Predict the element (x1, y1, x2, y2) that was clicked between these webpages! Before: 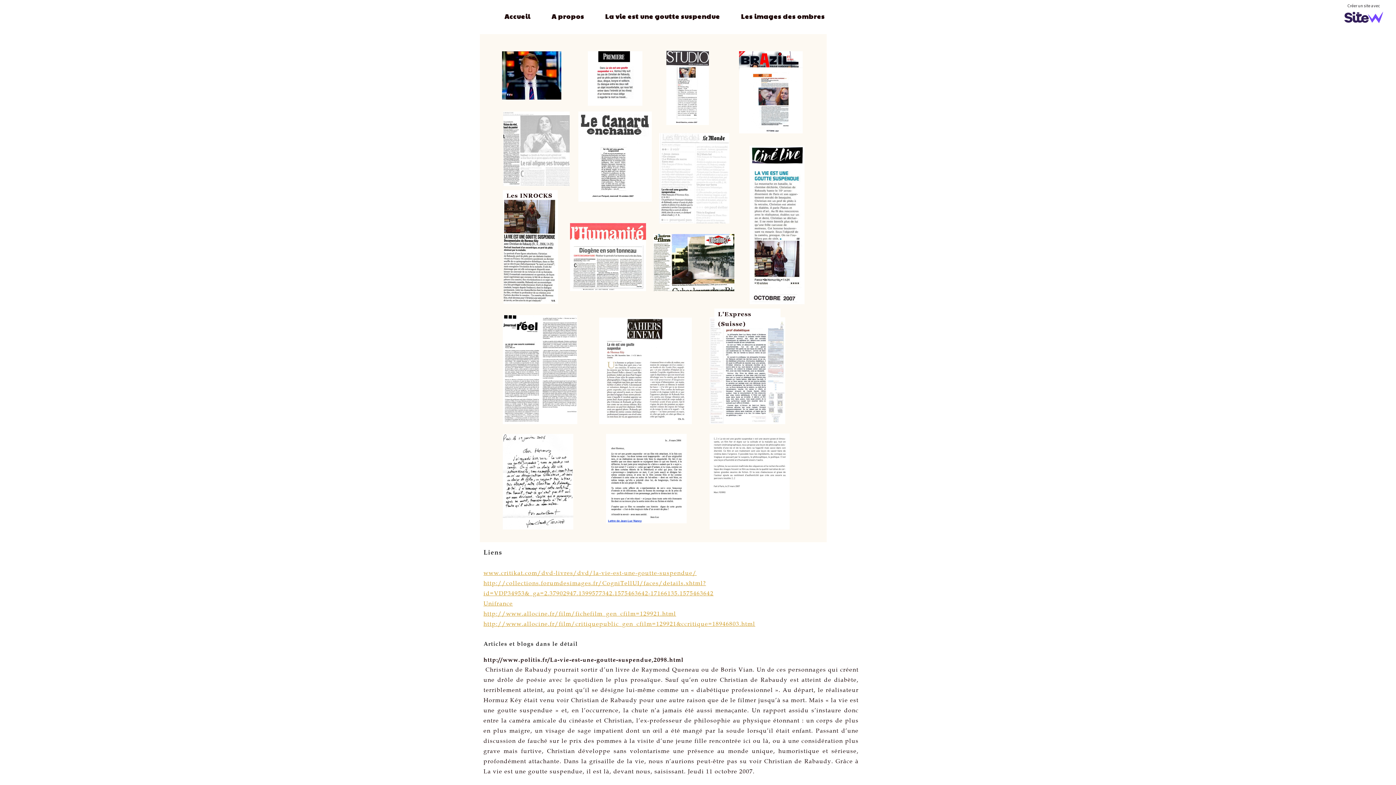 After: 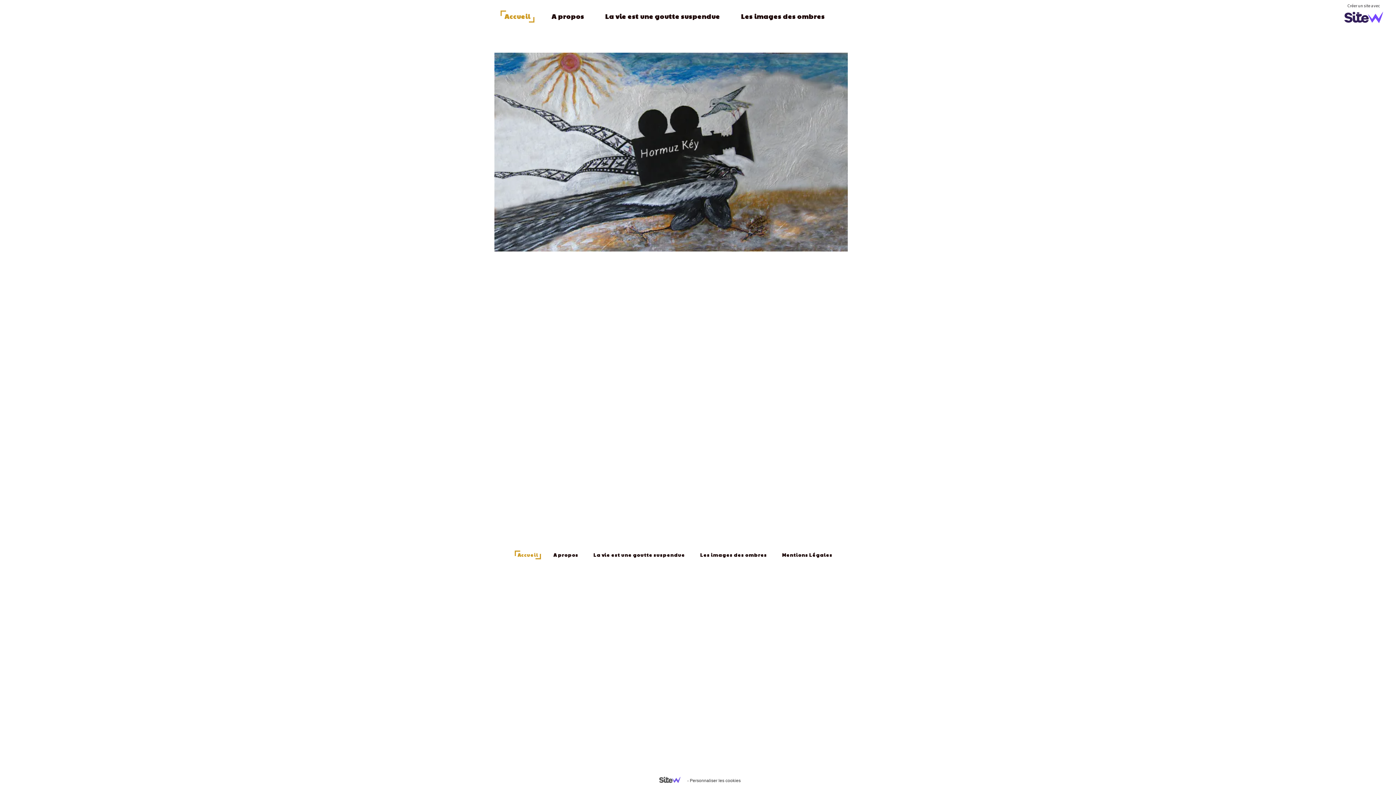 Action: label: Accueil bbox: (500, 10, 534, 22)